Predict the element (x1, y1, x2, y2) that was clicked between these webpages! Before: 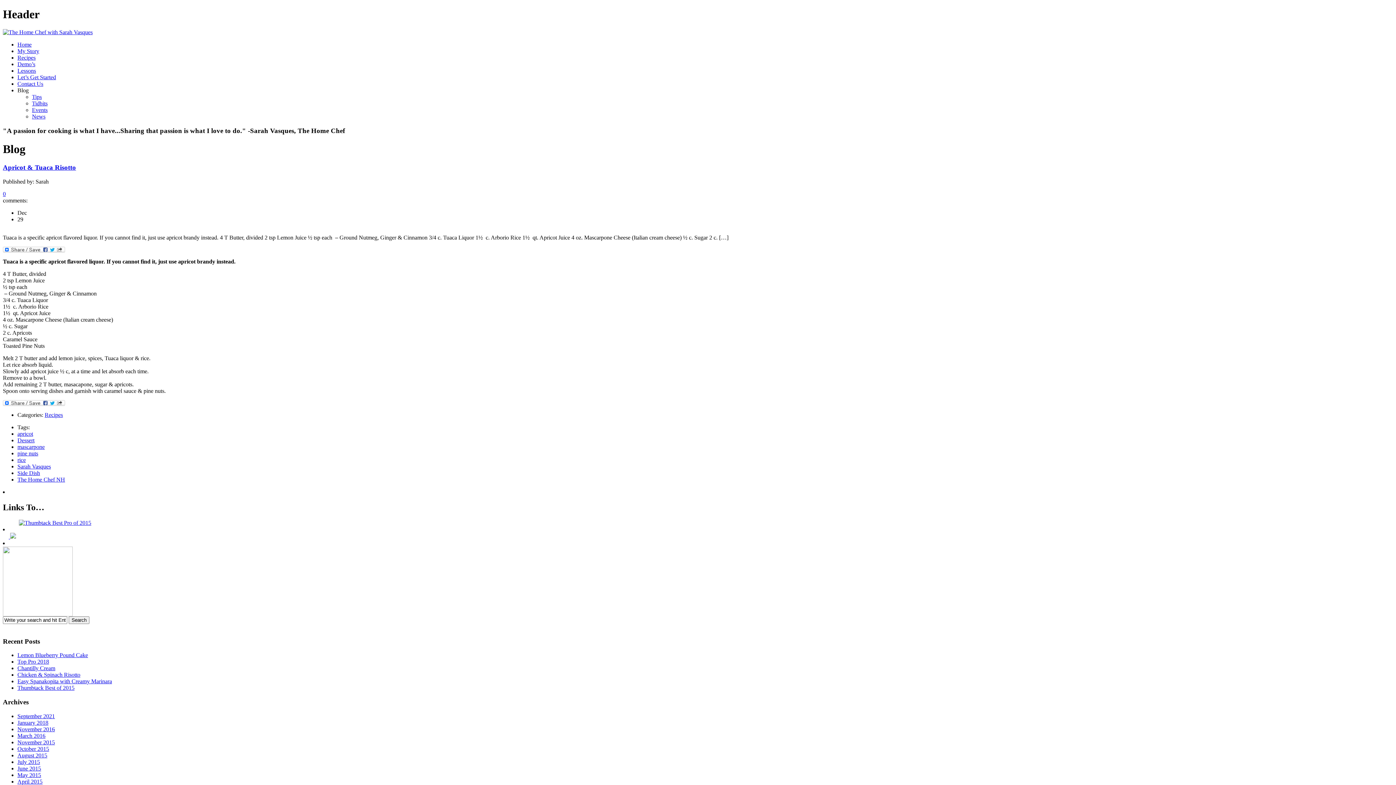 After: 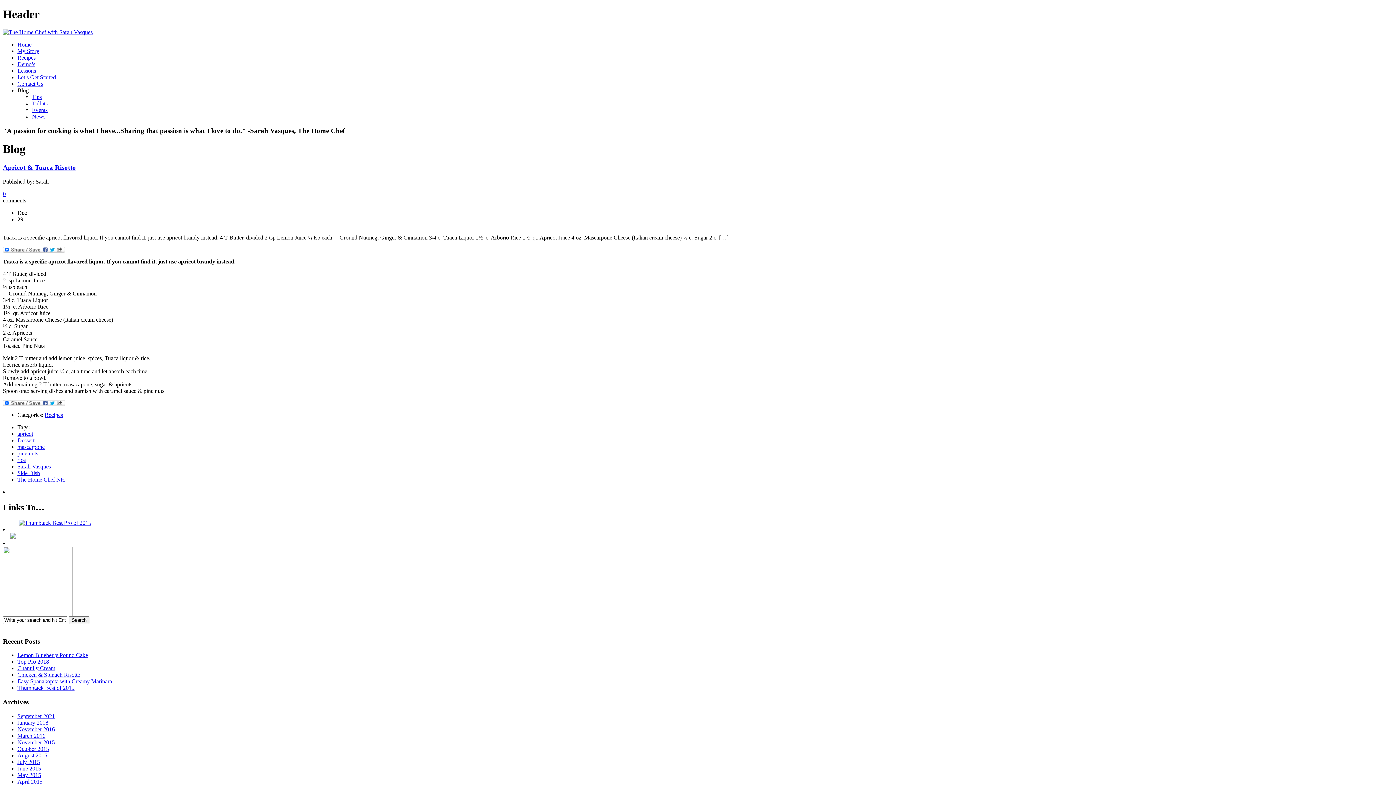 Action: label: Apricot & Tuaca Risotto bbox: (2, 163, 76, 171)